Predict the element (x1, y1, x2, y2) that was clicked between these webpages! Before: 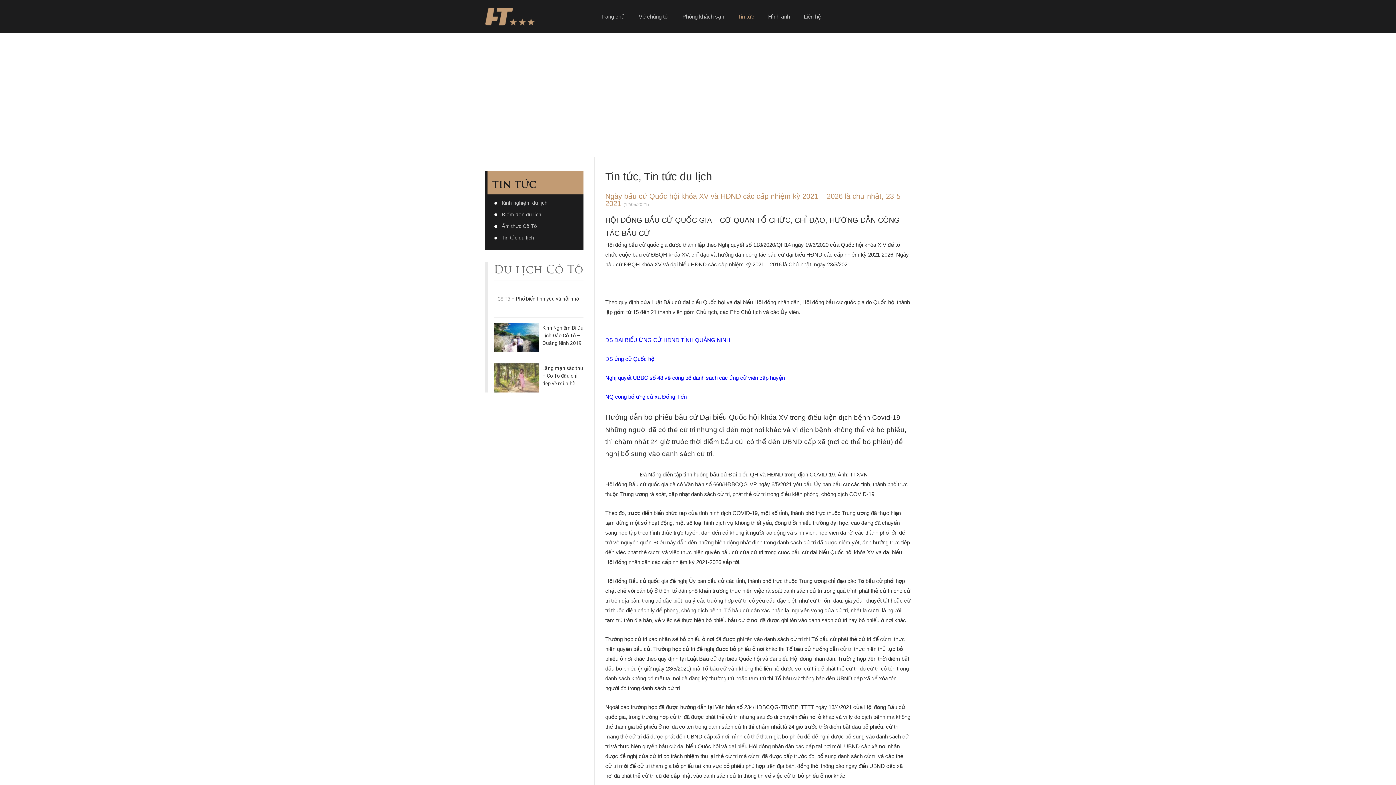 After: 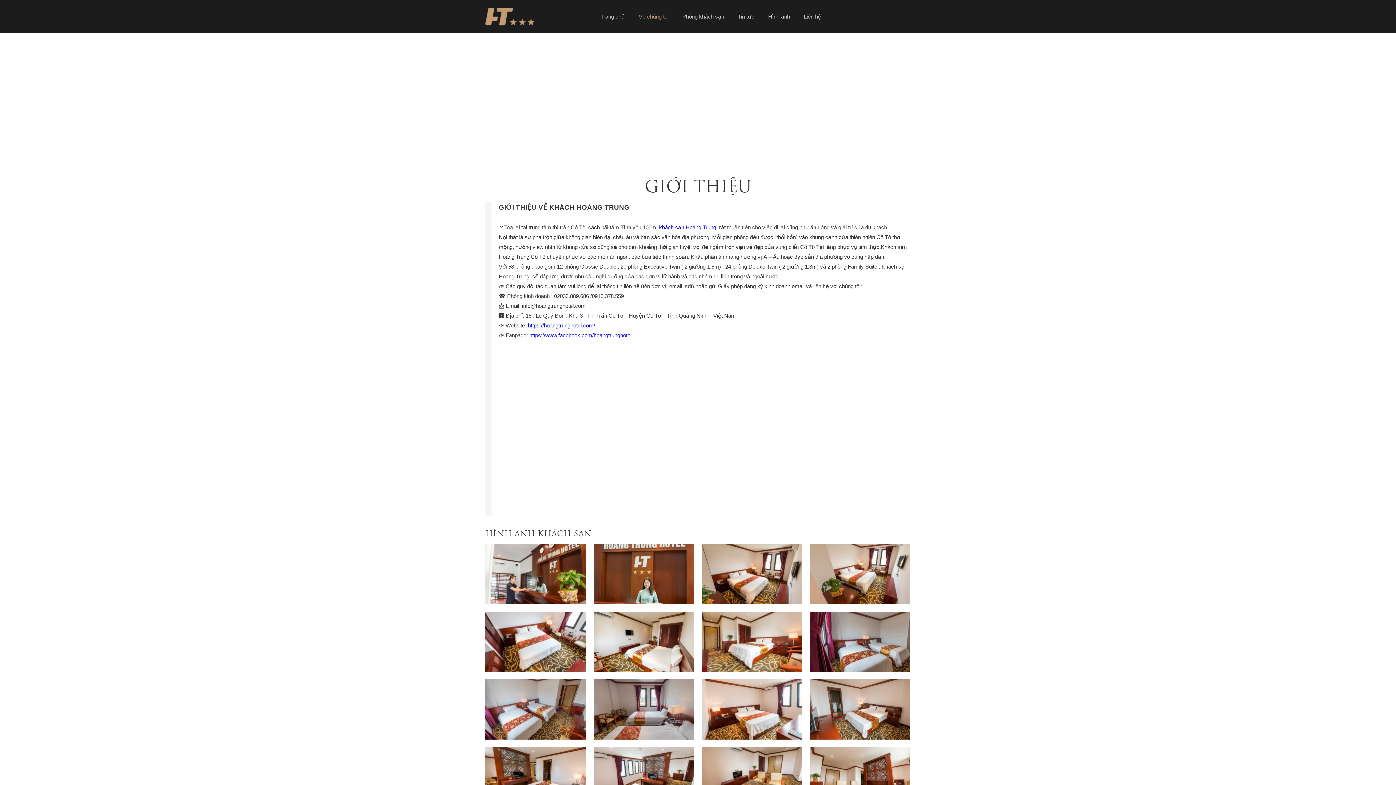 Action: label: Về chúng tôi bbox: (632, 0, 674, 33)